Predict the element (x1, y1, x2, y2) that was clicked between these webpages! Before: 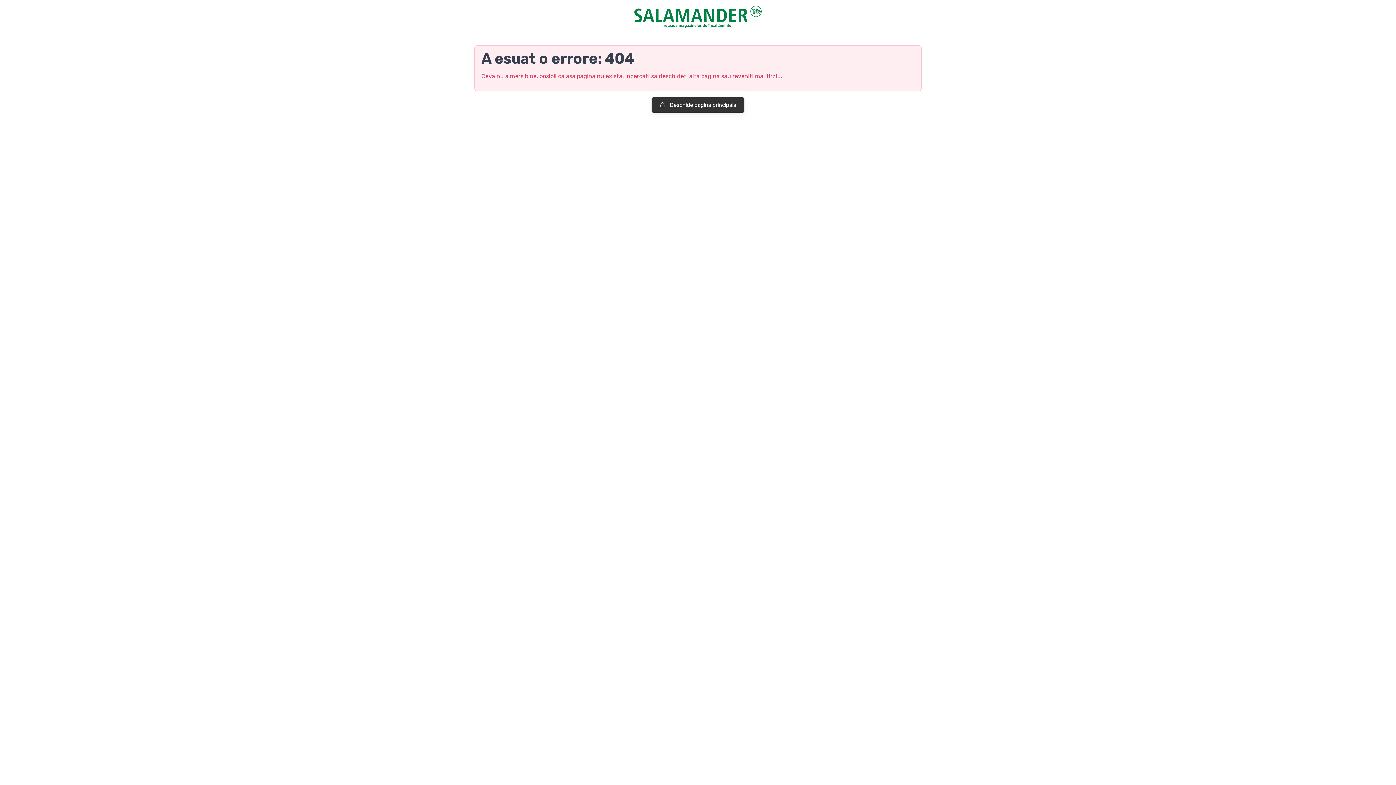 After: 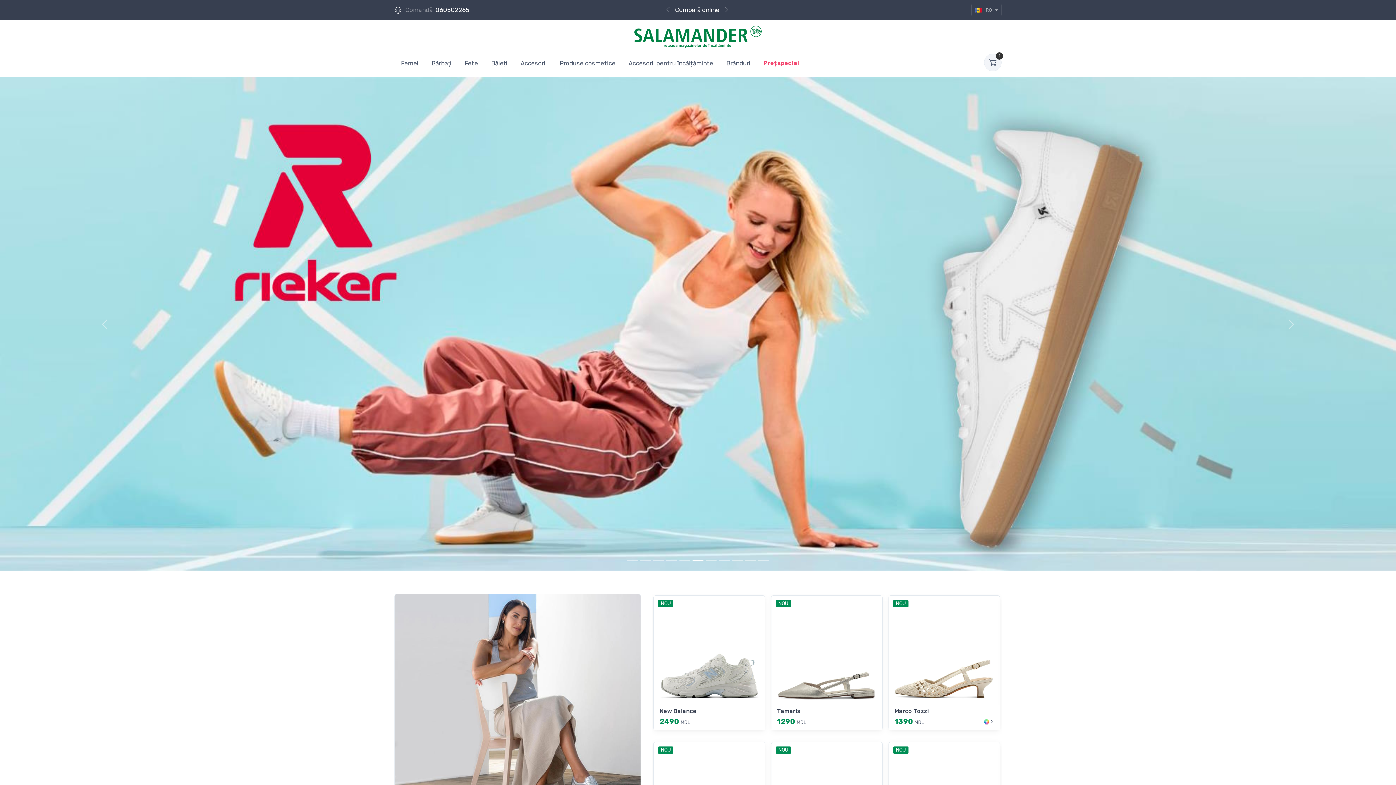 Action: label:  Deschide pagina principala bbox: (651, 97, 744, 113)